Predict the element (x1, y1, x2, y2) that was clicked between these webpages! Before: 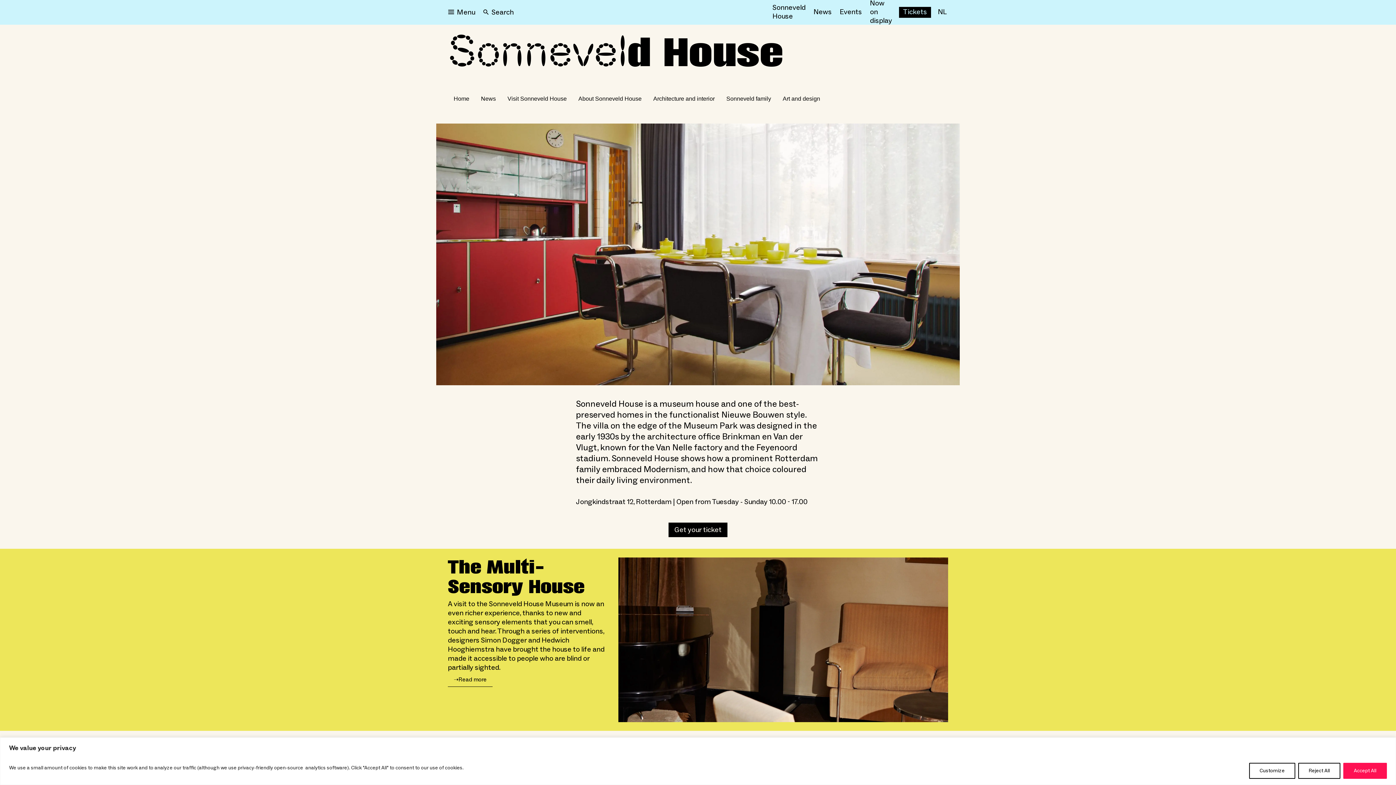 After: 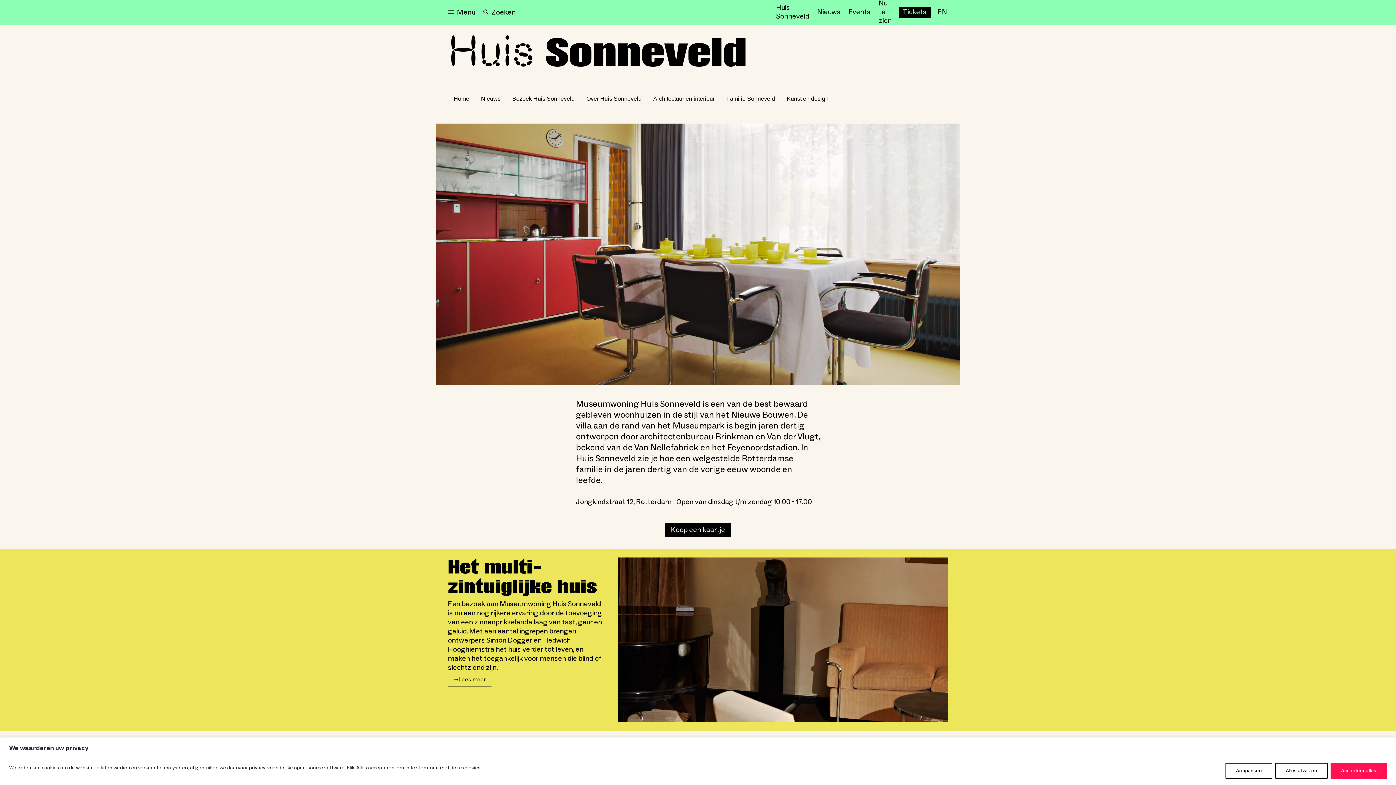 Action: bbox: (934, 6, 951, 17) label: NL